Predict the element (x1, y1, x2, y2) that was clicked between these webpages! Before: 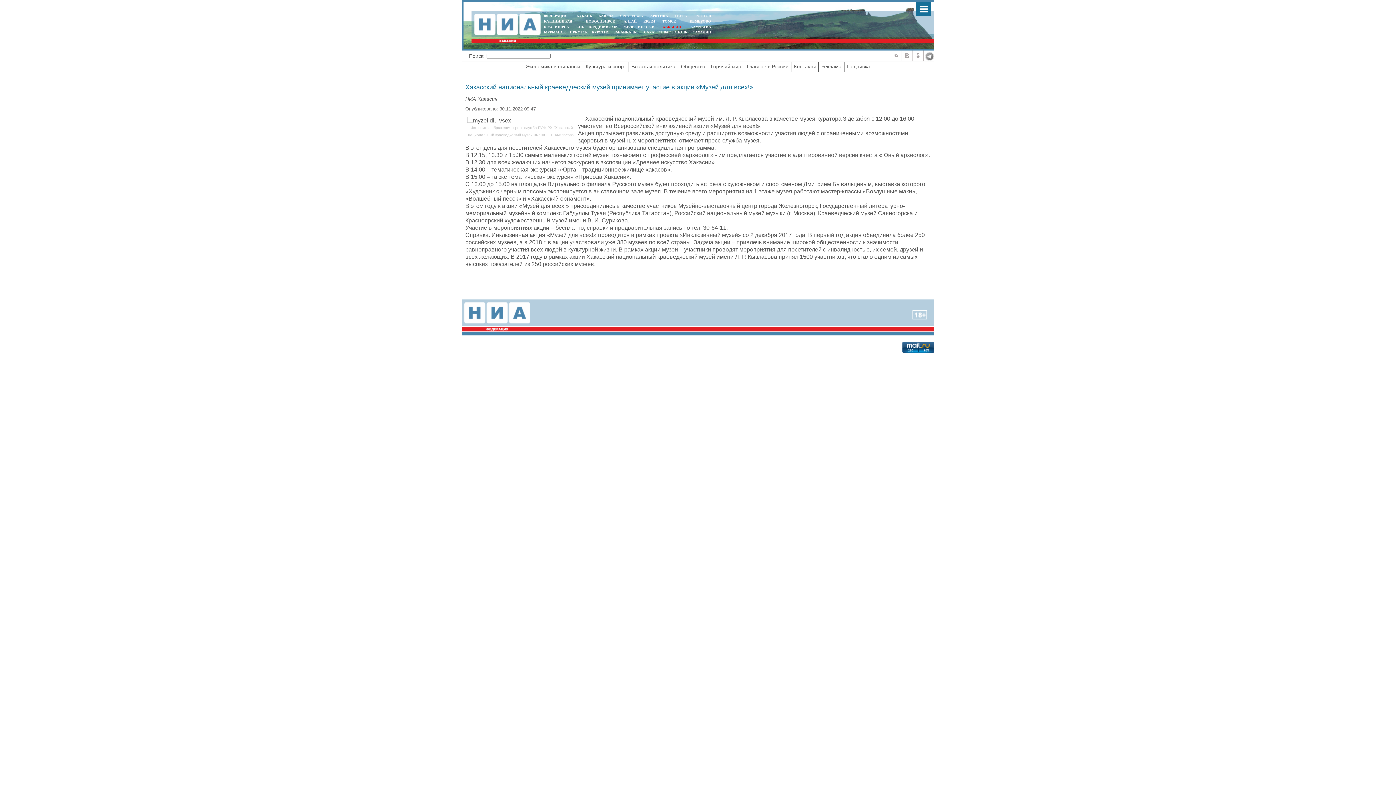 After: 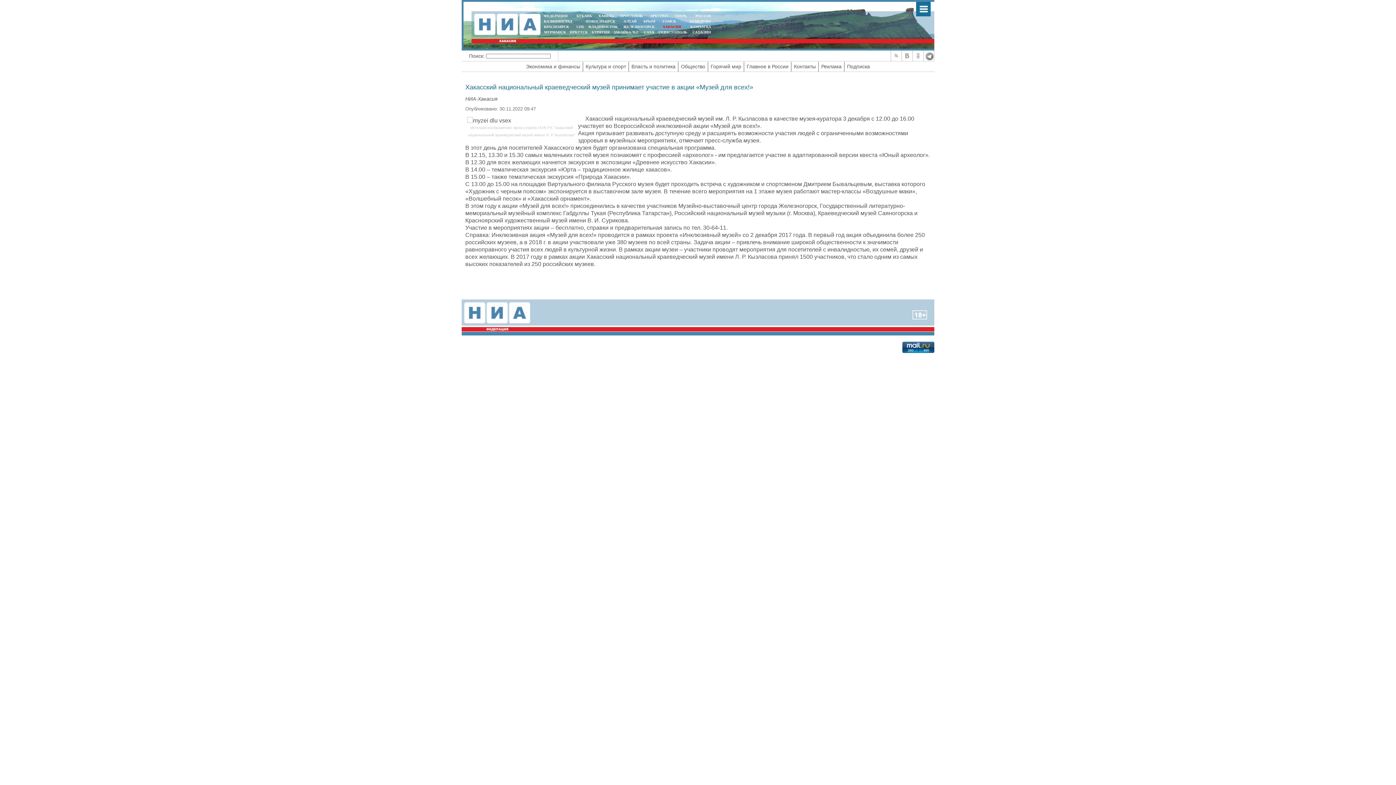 Action: label: КУБАНЬ bbox: (576, 13, 592, 17)